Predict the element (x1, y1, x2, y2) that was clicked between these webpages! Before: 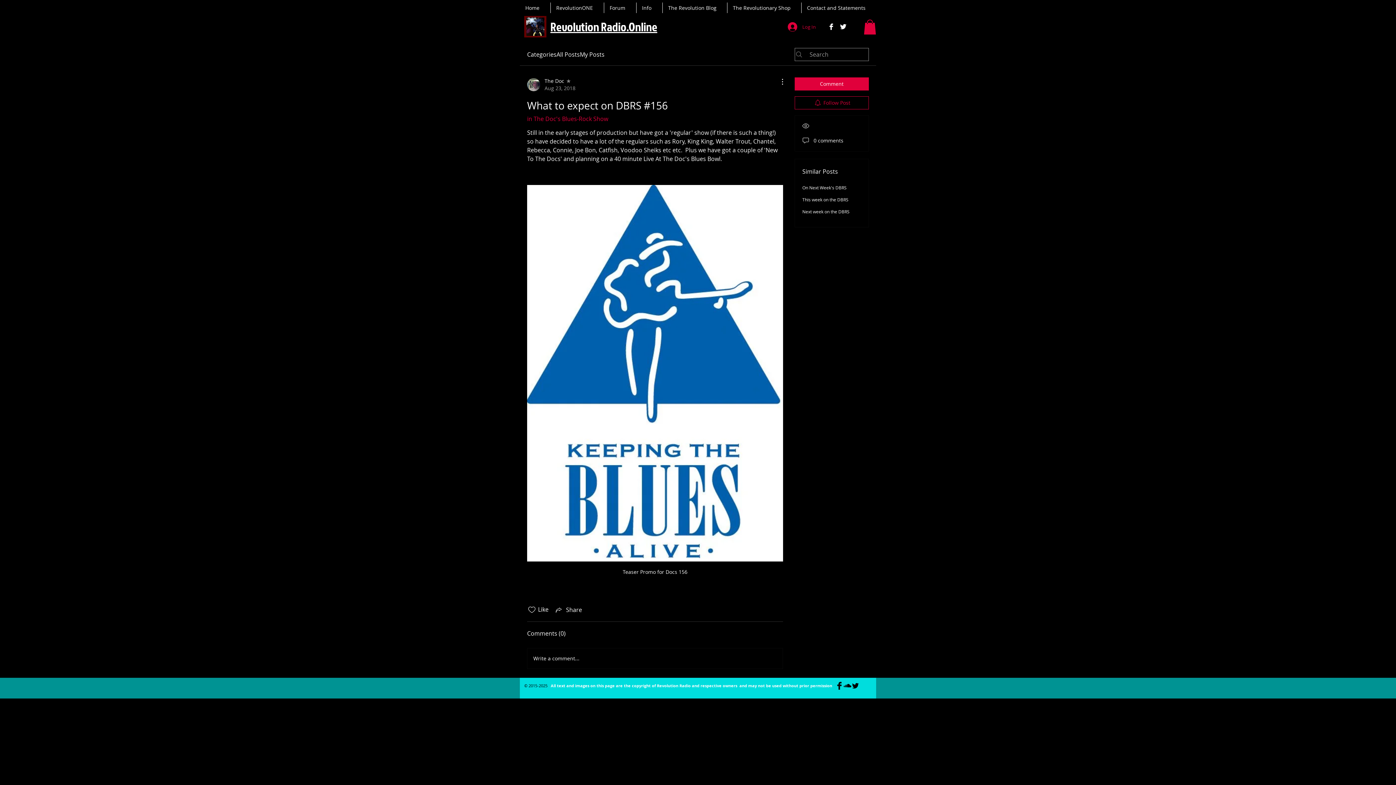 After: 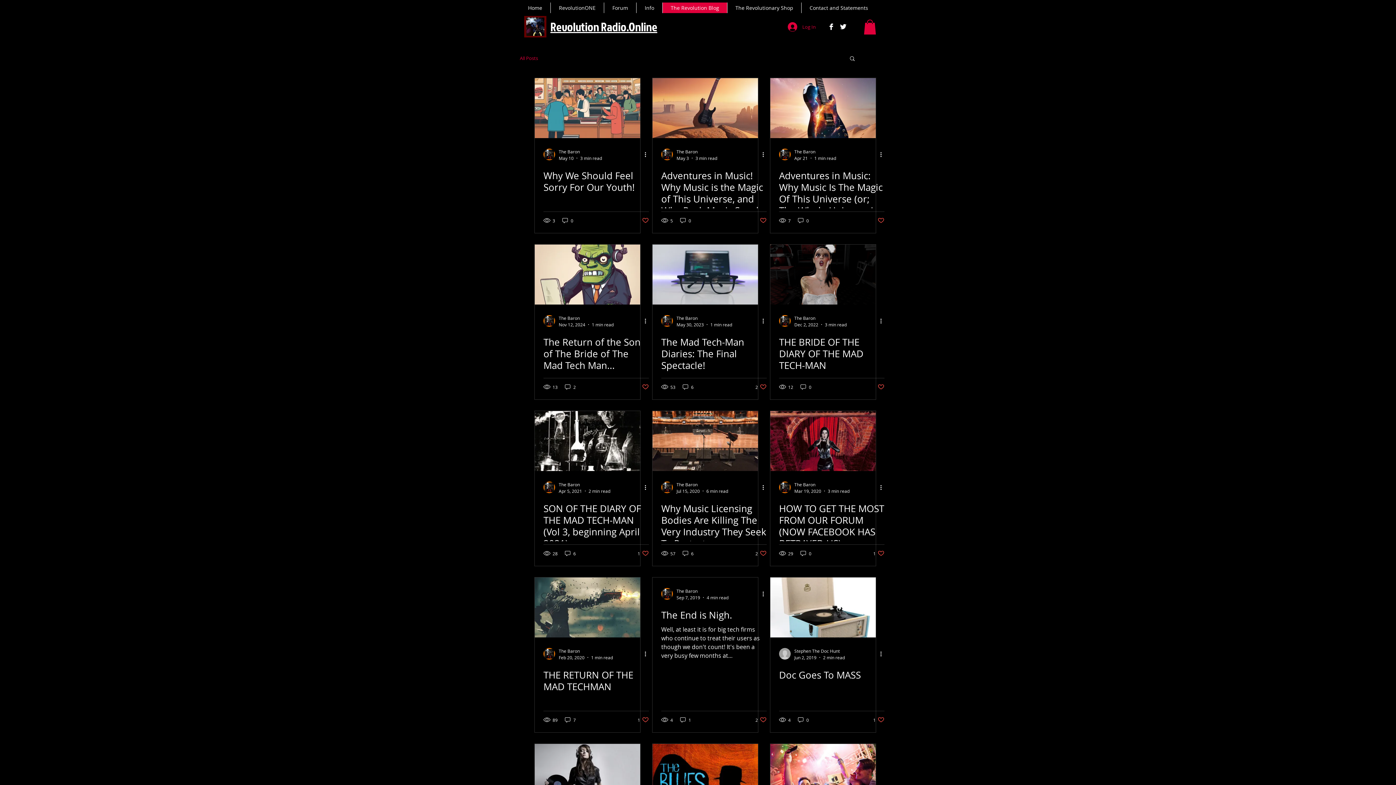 Action: label: The Revolution Blog bbox: (662, 2, 727, 13)